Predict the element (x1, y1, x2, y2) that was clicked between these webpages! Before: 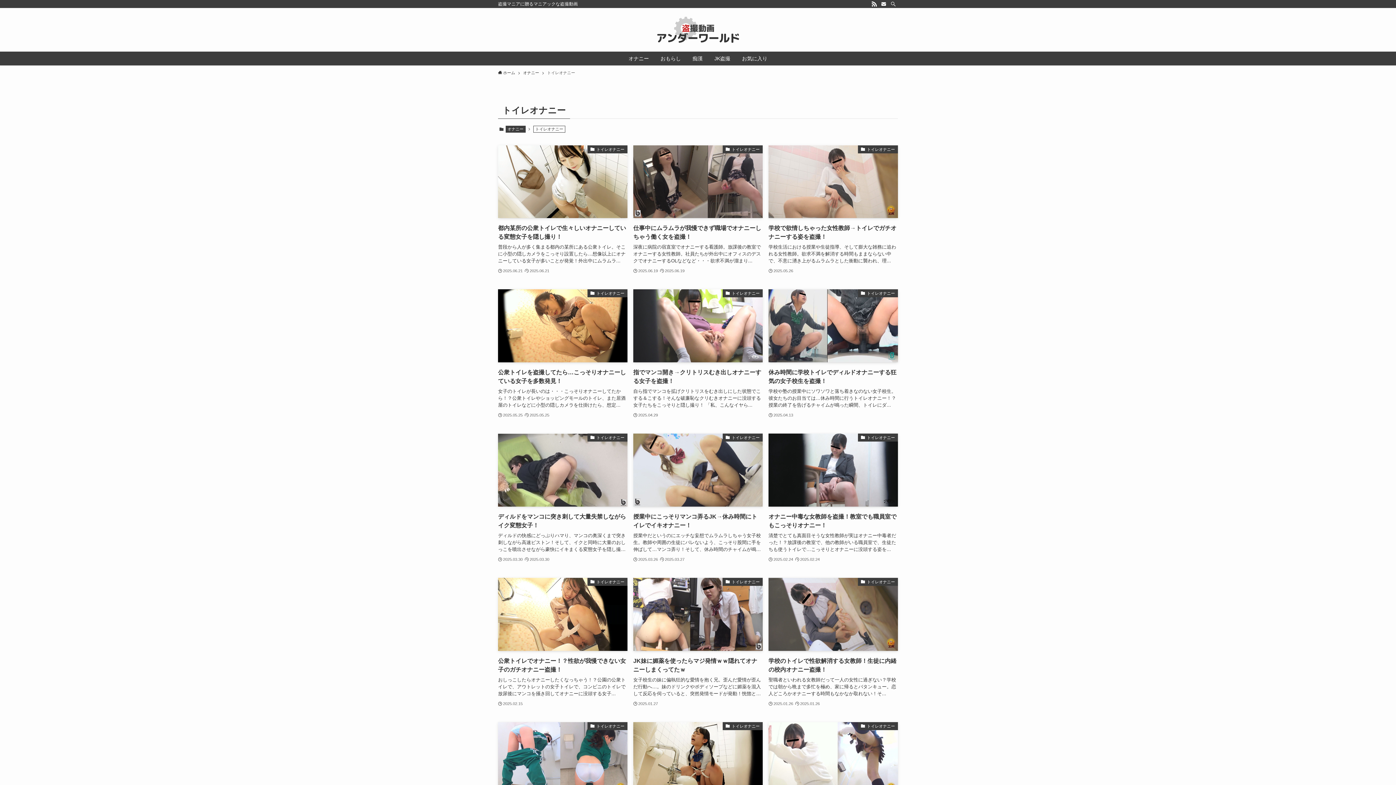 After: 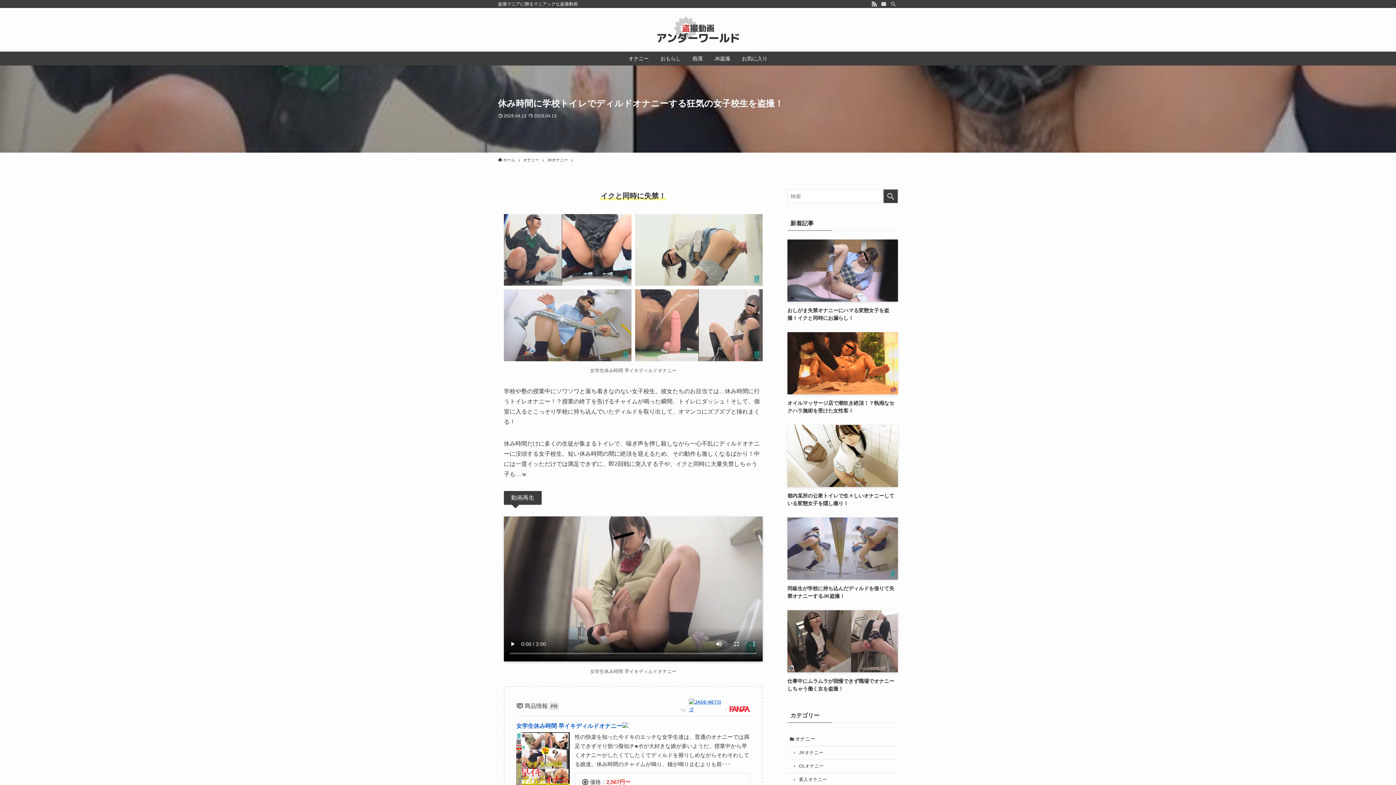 Action: bbox: (768, 289, 898, 419) label: トイレオナニー
休み時間に学校トイレでディルドオナニーする狂気の女子校生を盗撮！
学校や塾の授業中にソワソワと落ち着きなのない女子校生。彼女たちのお目当ては…休み時間に行うトイレオナニー！？授業の終了を告げるチャイムが鳴った瞬間、トイレにダ...
2025.04.13